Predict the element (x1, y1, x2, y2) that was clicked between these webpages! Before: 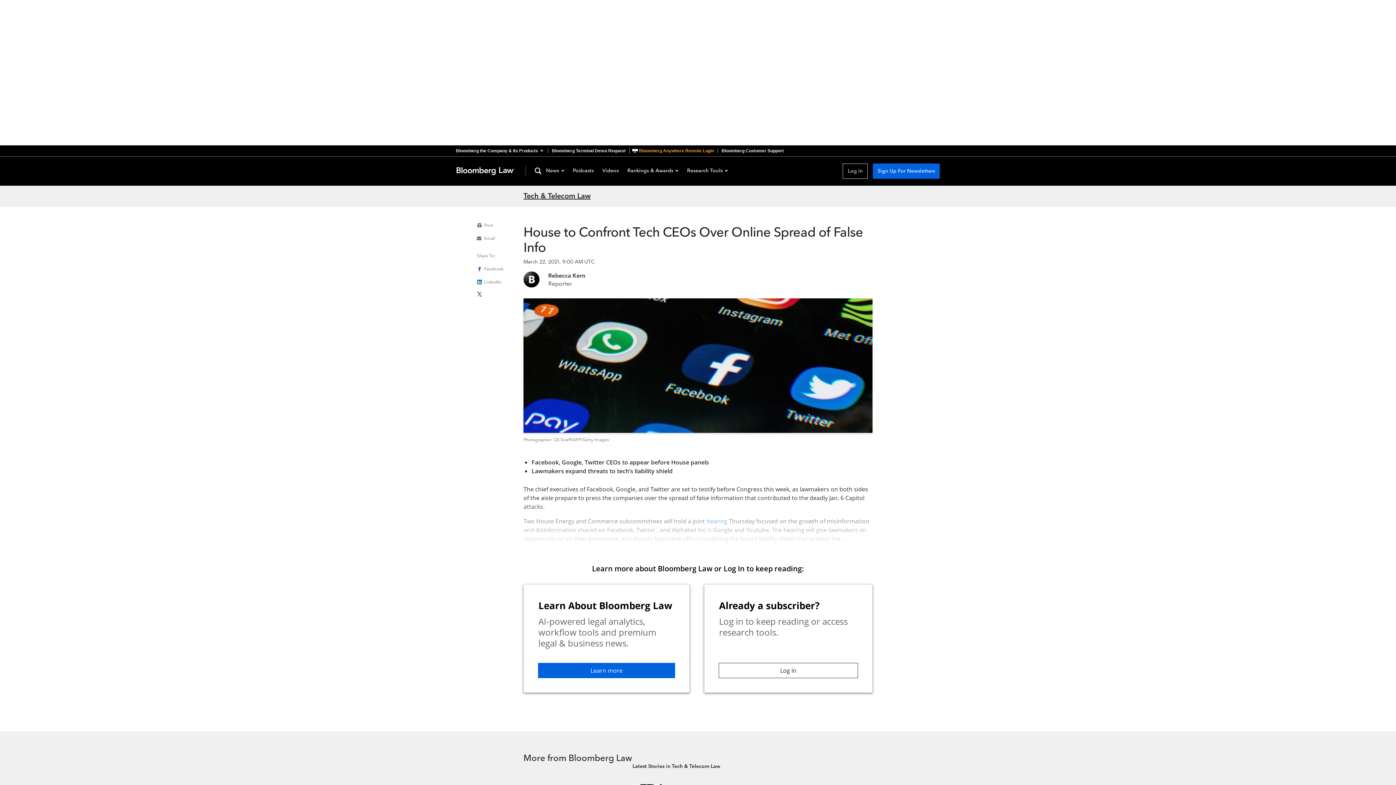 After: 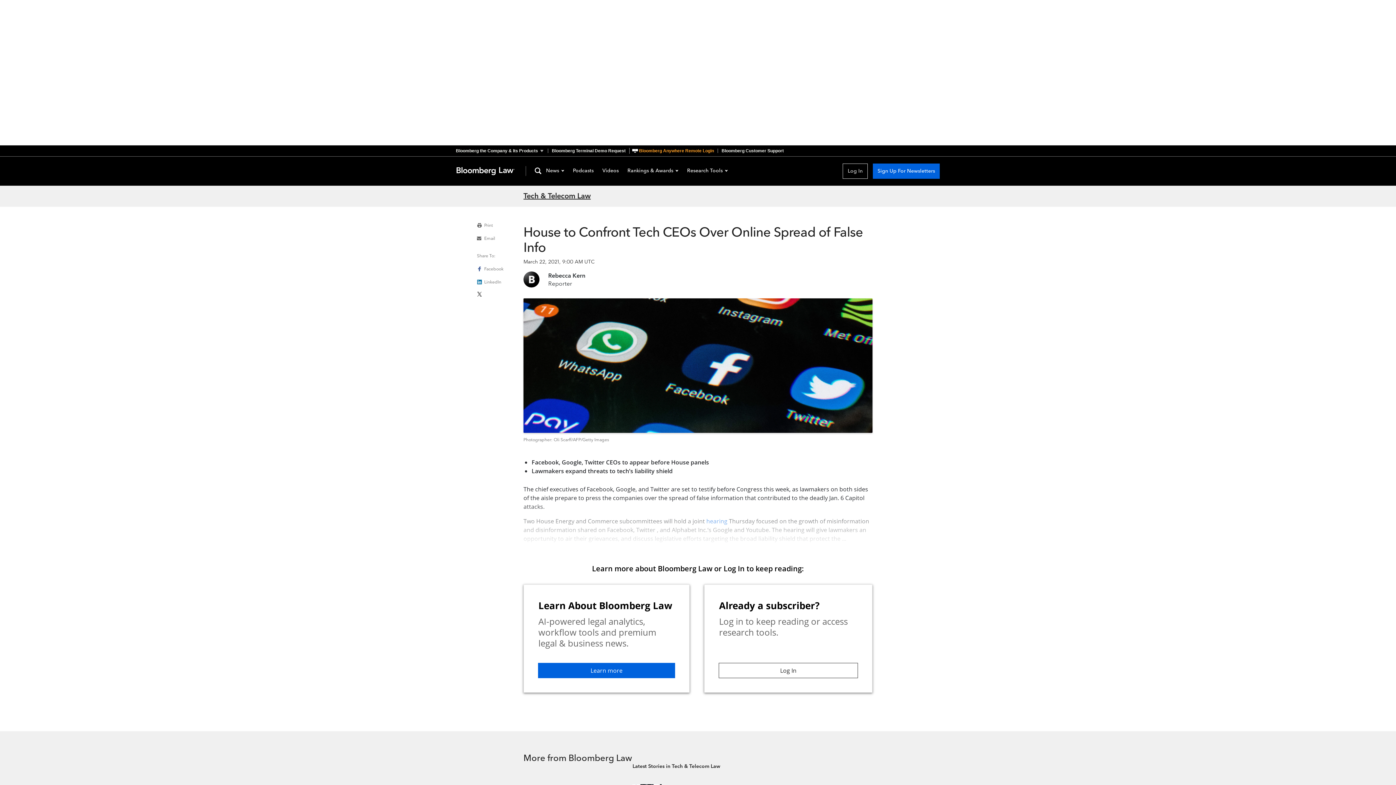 Action: bbox: (477, 222, 493, 228) label: Print